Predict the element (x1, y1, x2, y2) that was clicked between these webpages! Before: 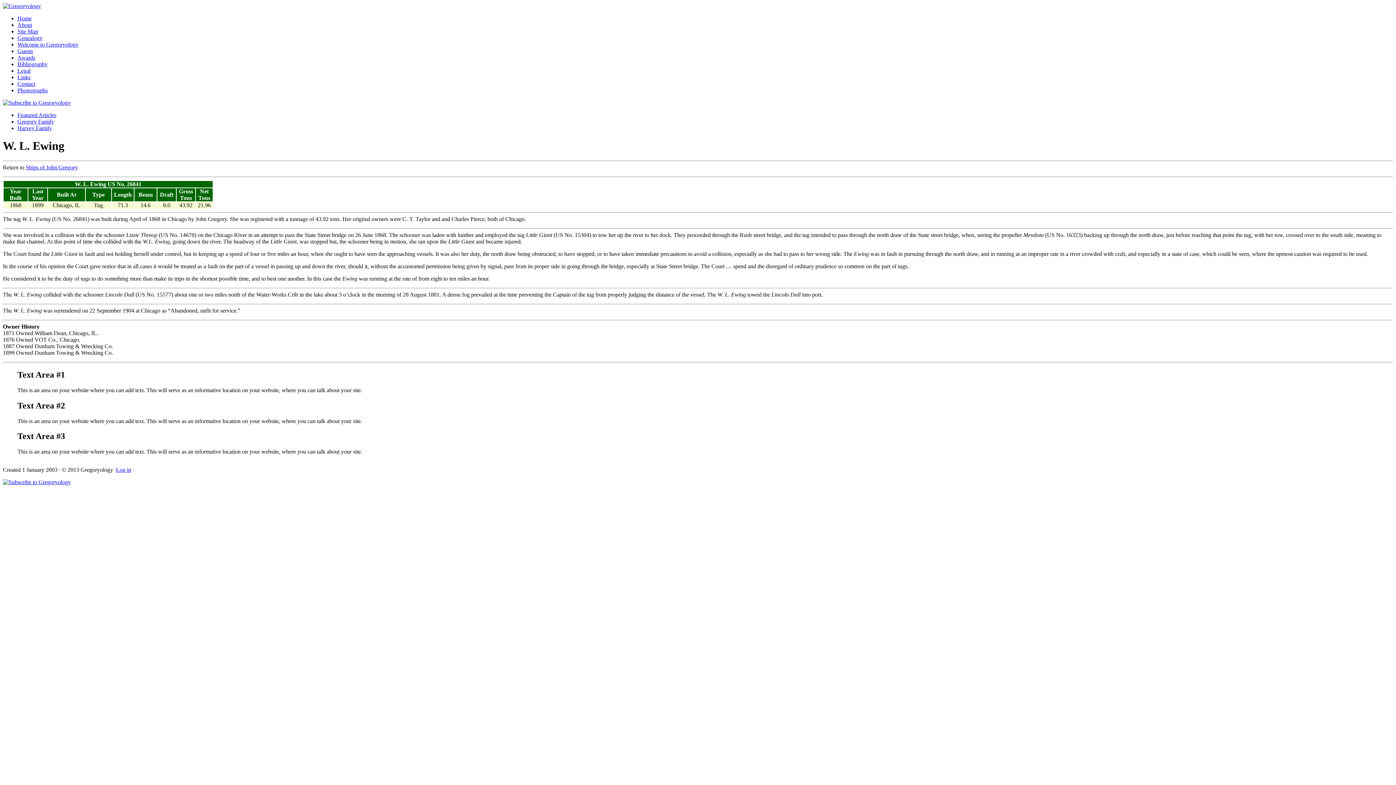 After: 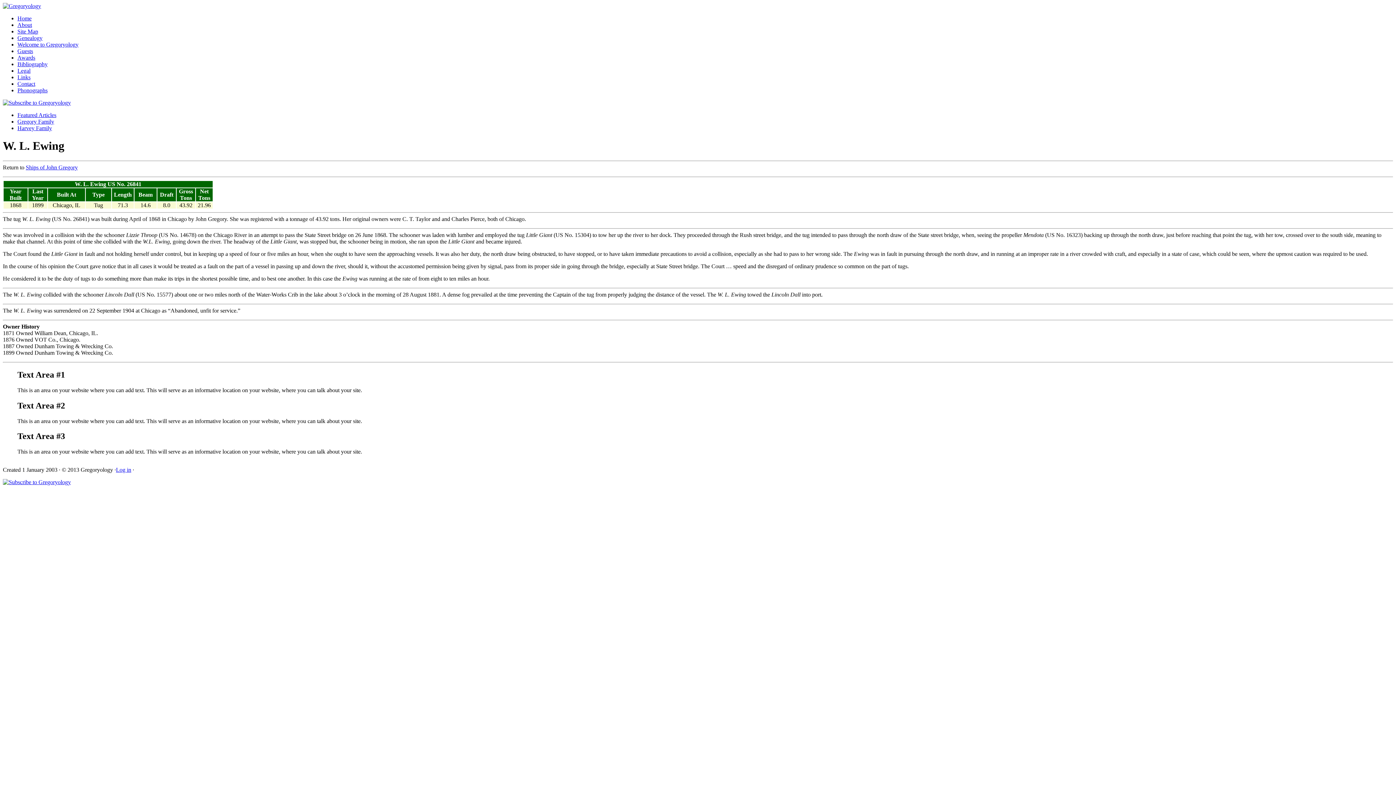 Action: bbox: (2, 479, 70, 485)